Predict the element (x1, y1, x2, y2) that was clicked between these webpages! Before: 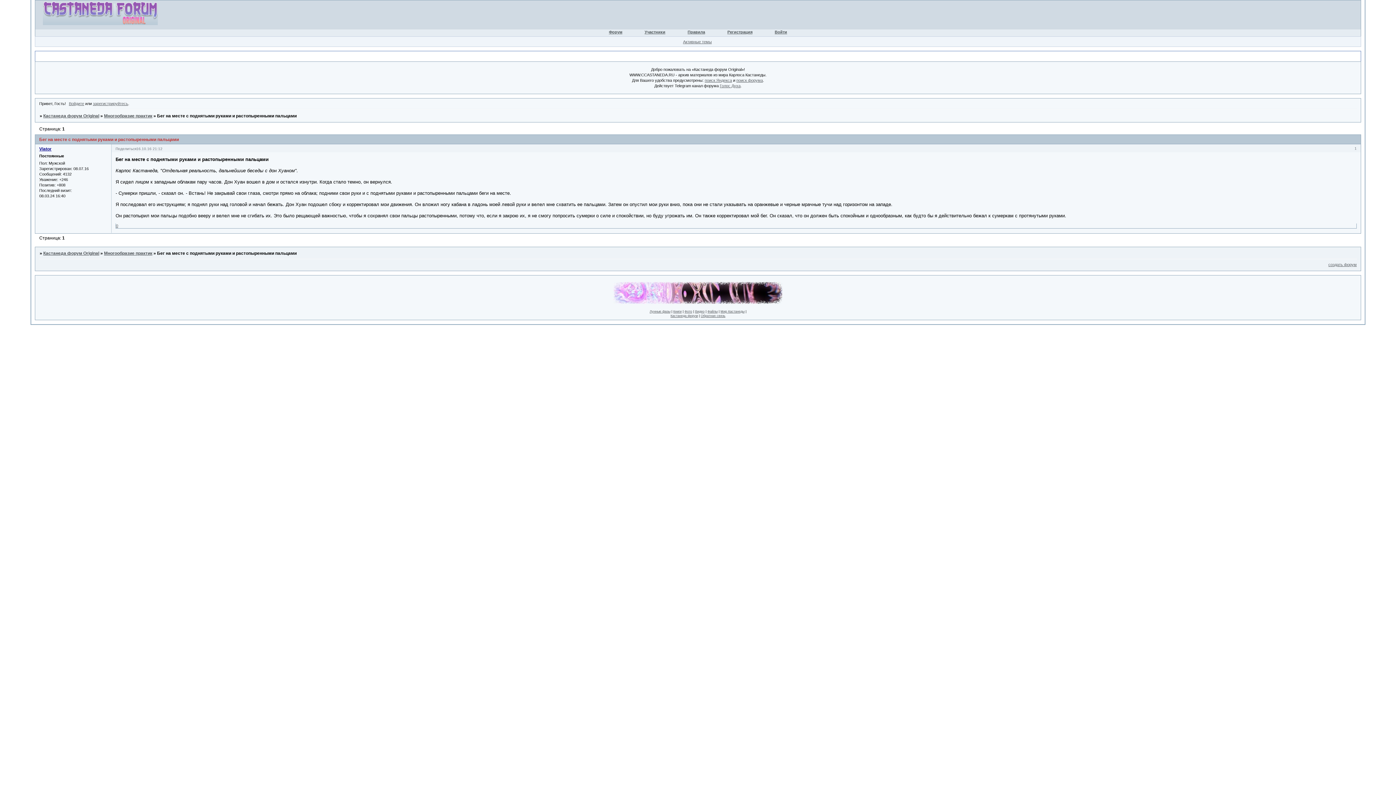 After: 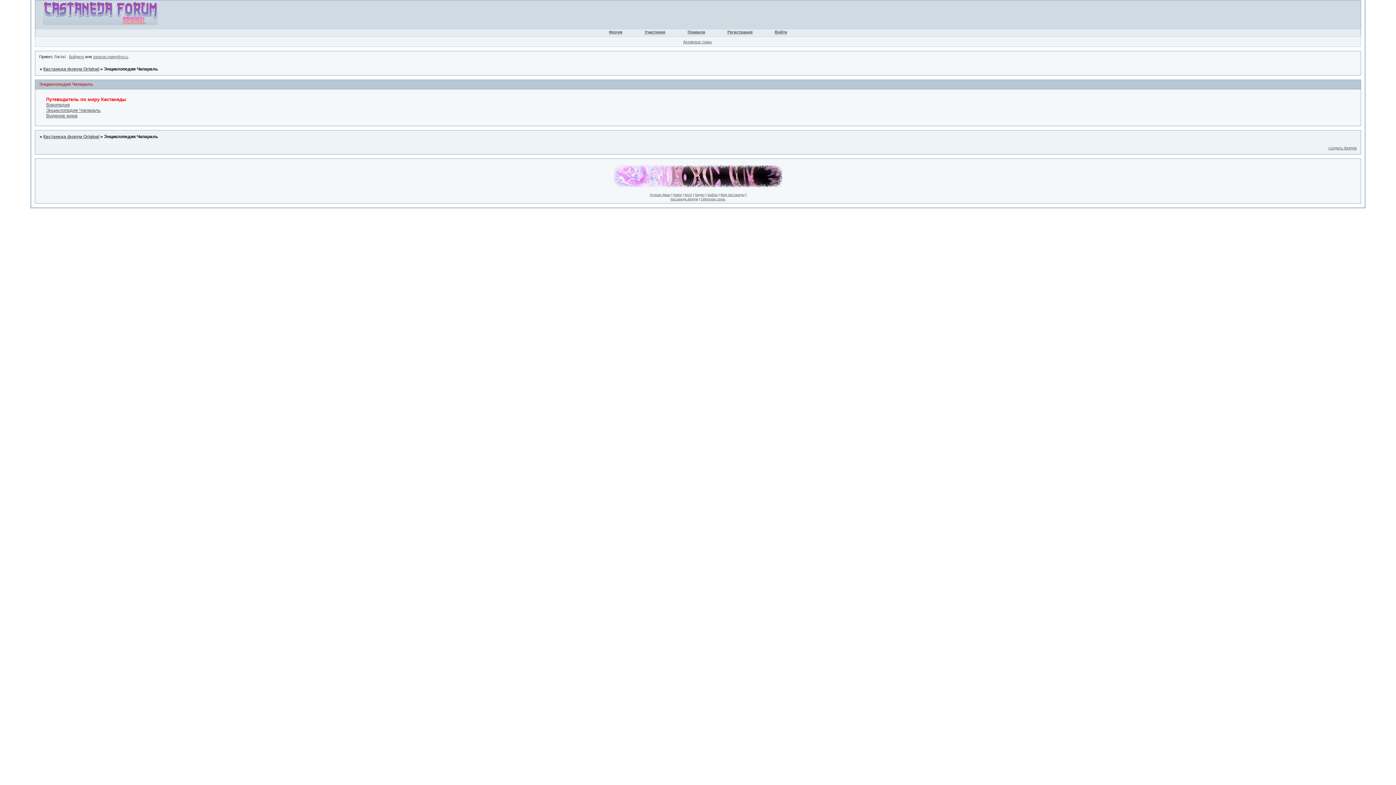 Action: label: Мир Кастанеды bbox: (720, 309, 744, 313)